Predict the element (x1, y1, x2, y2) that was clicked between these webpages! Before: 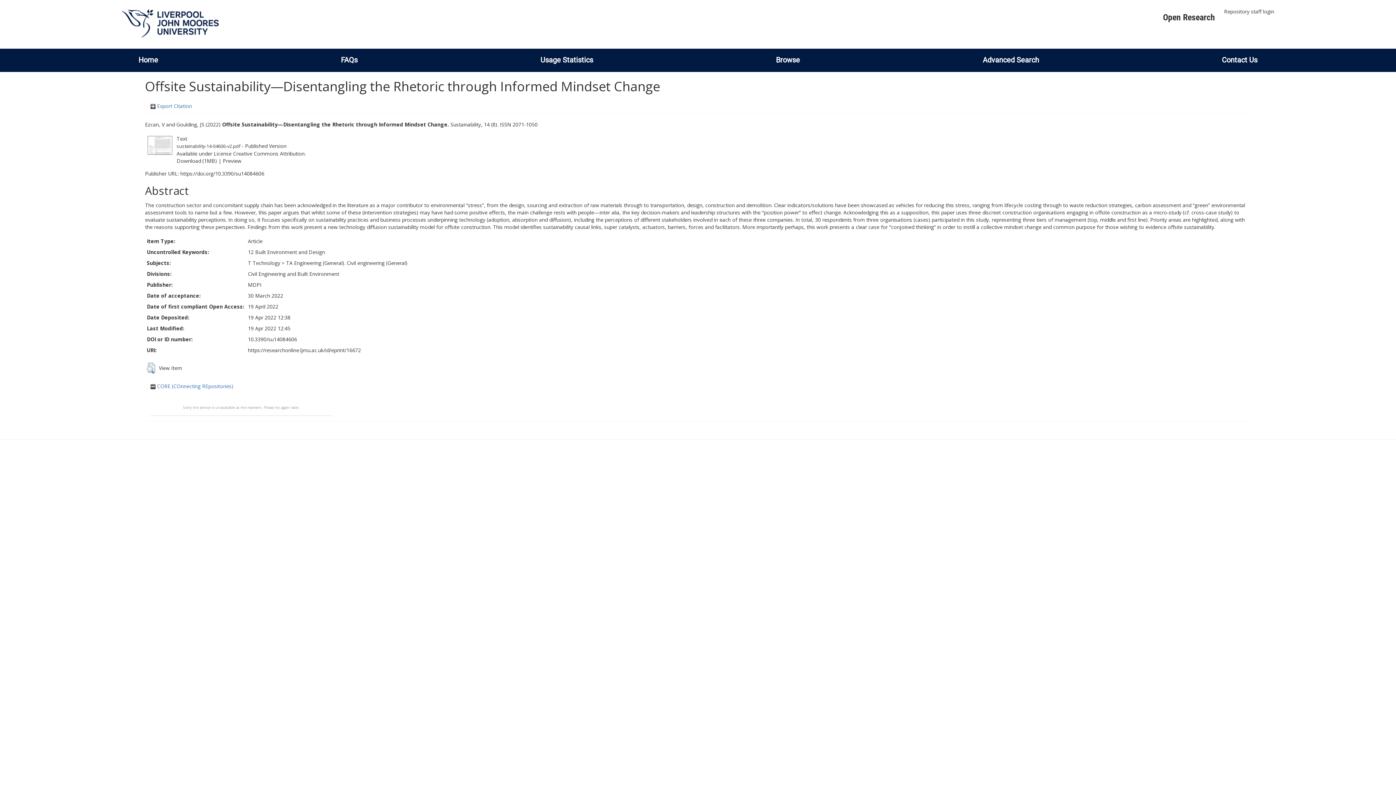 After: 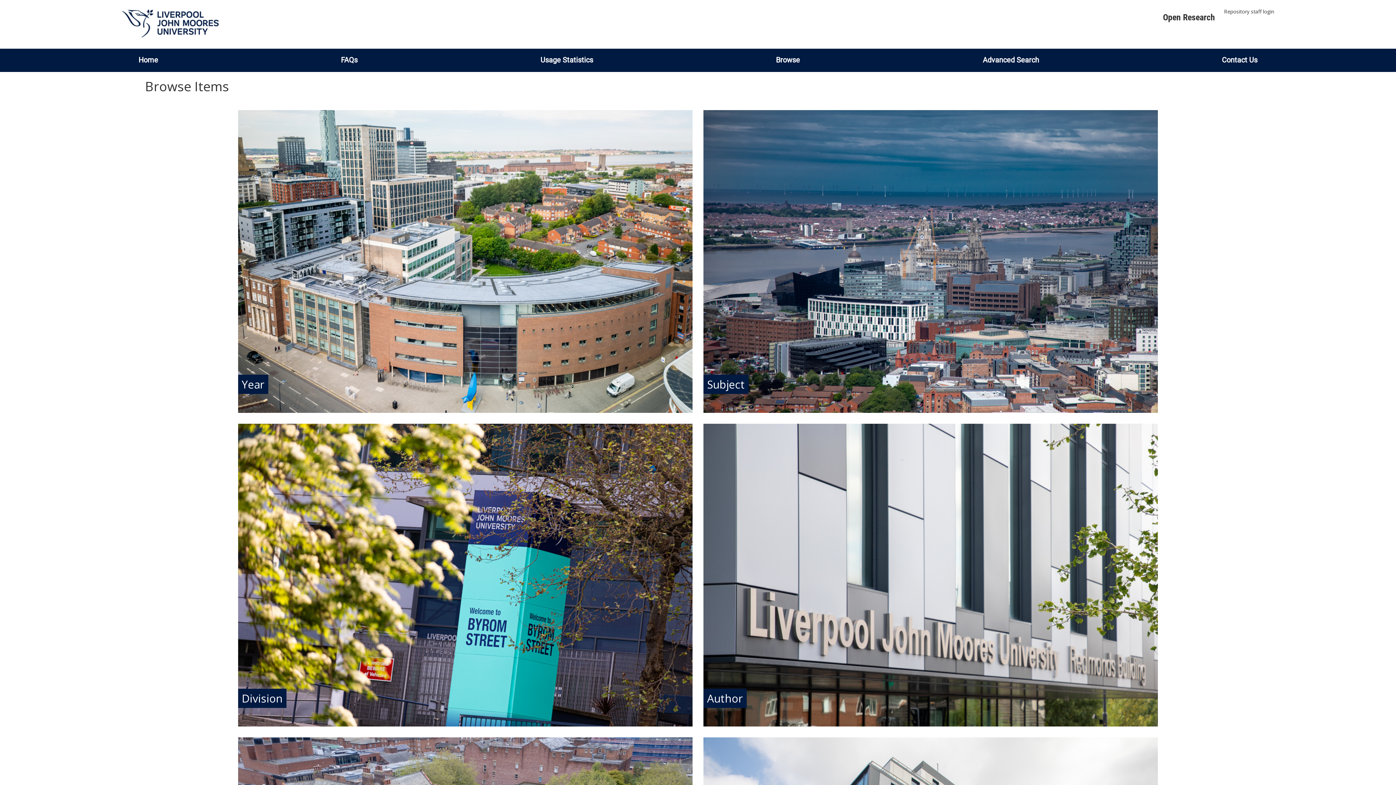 Action: label: Browse bbox: (768, 55, 807, 64)